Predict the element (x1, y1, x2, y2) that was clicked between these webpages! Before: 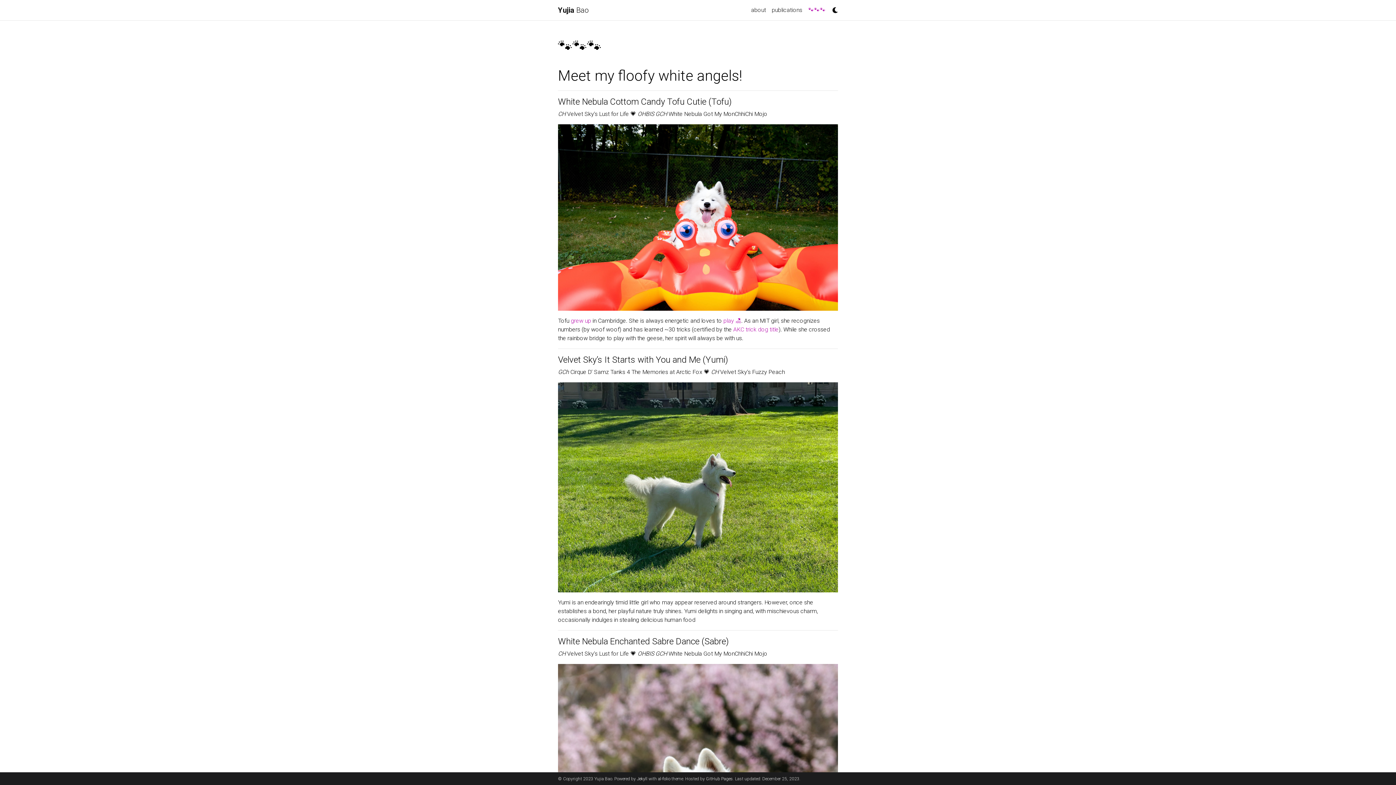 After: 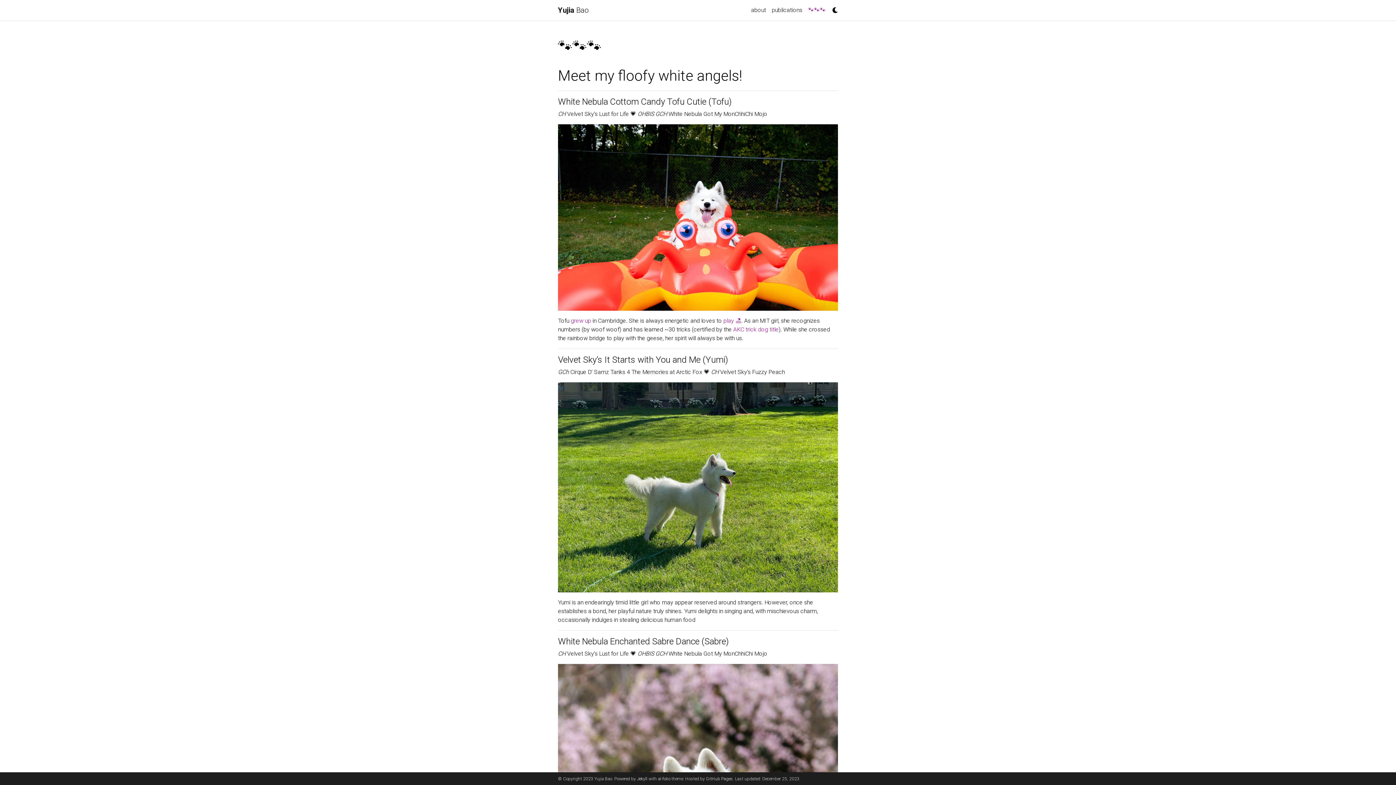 Action: label: 🐾🐾🐾
(current) bbox: (805, 2, 828, 17)